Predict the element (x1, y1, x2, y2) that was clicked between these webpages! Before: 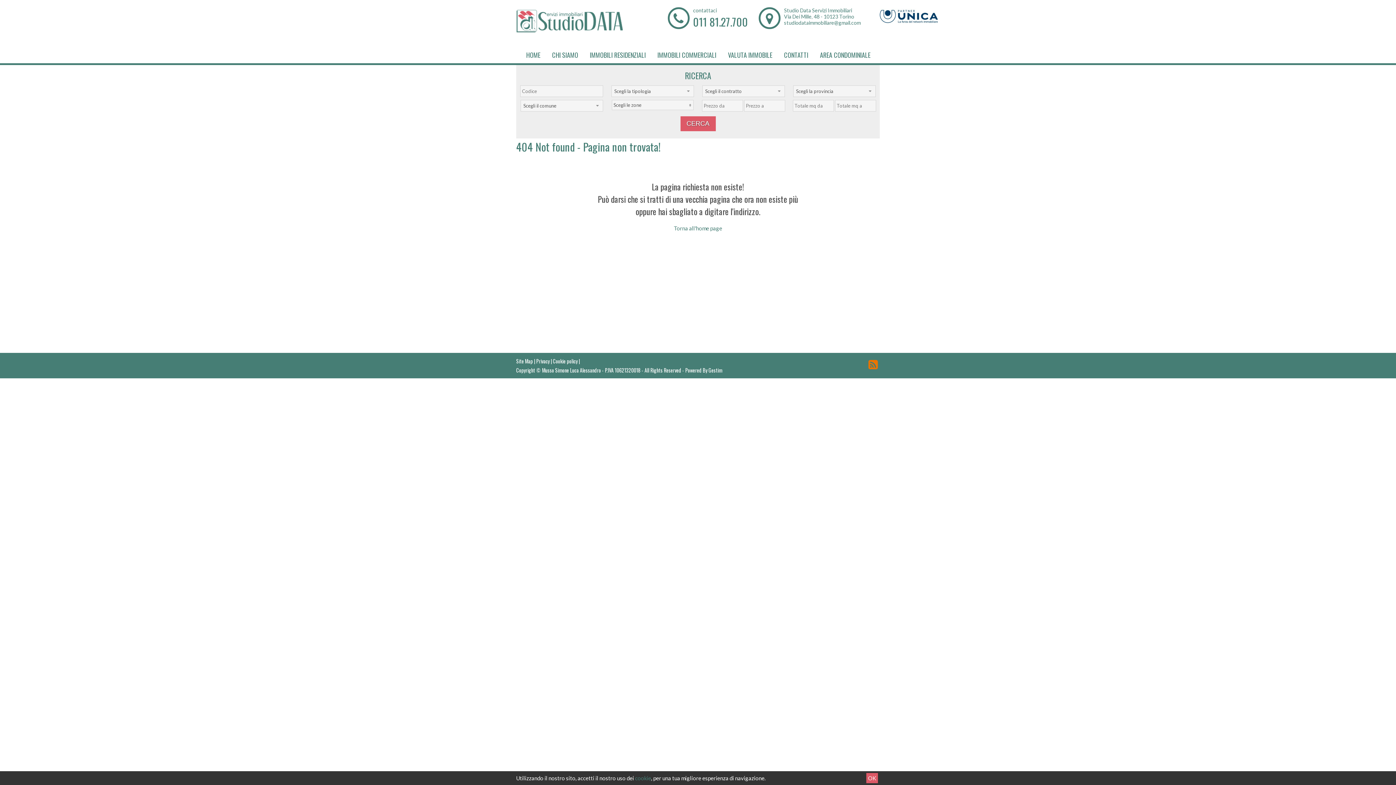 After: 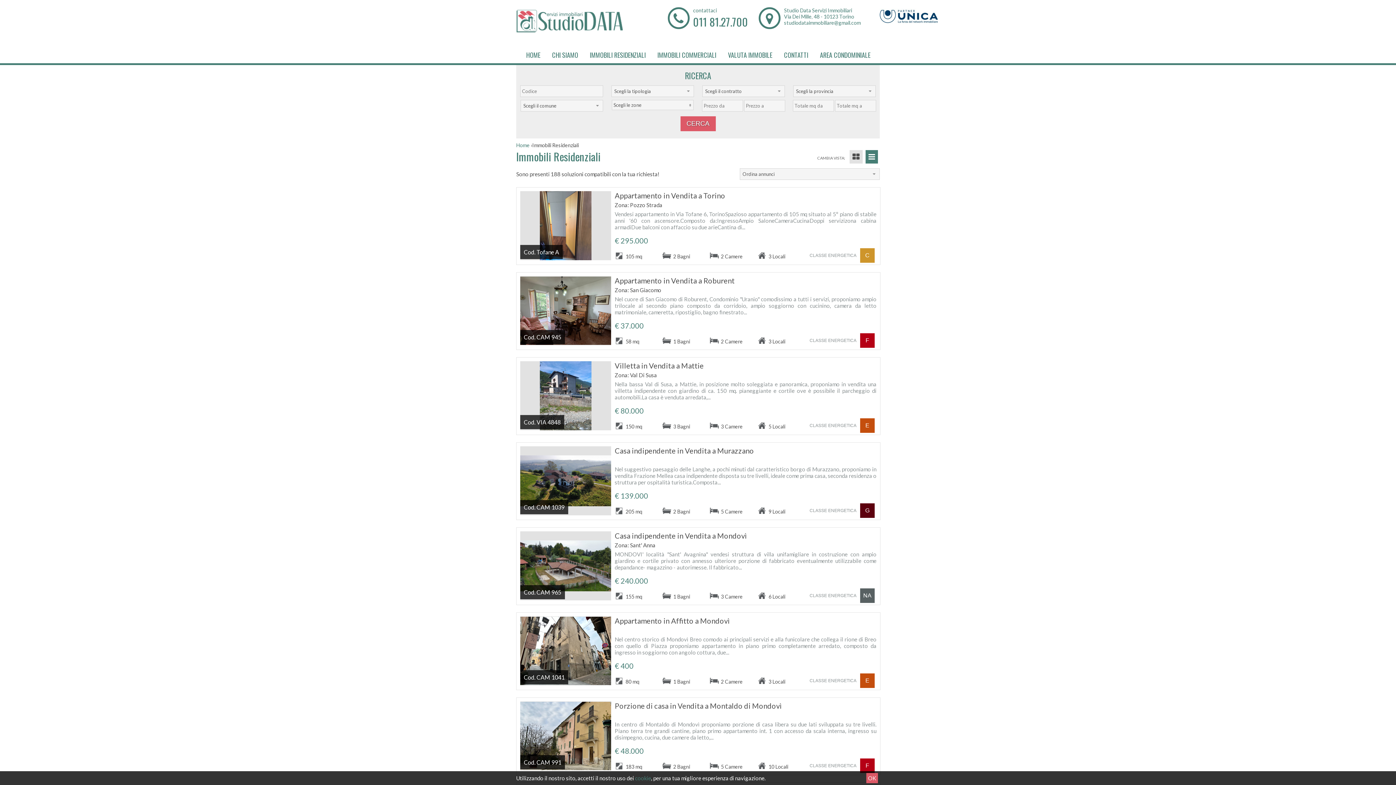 Action: label: IMMOBILI RESIDENZIALI bbox: (584, 46, 651, 63)